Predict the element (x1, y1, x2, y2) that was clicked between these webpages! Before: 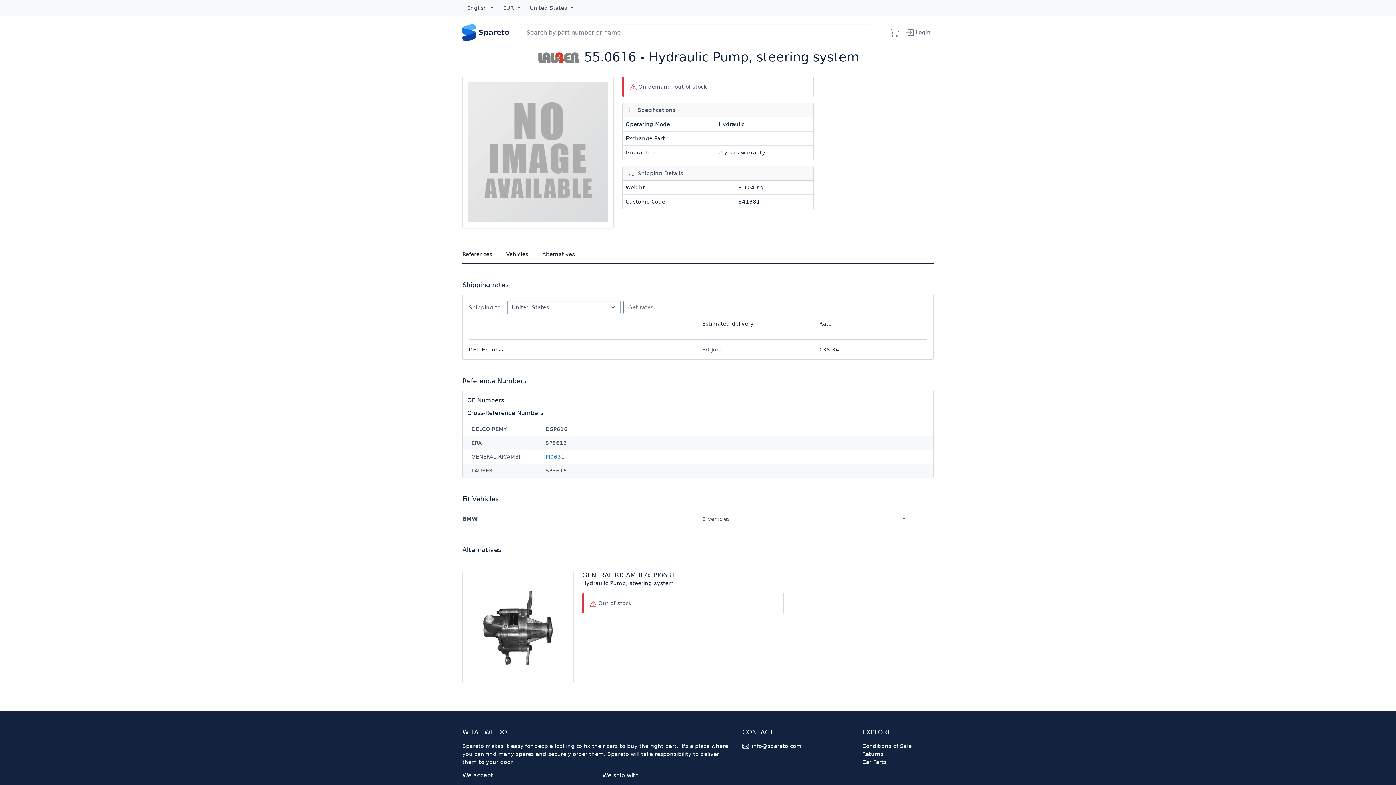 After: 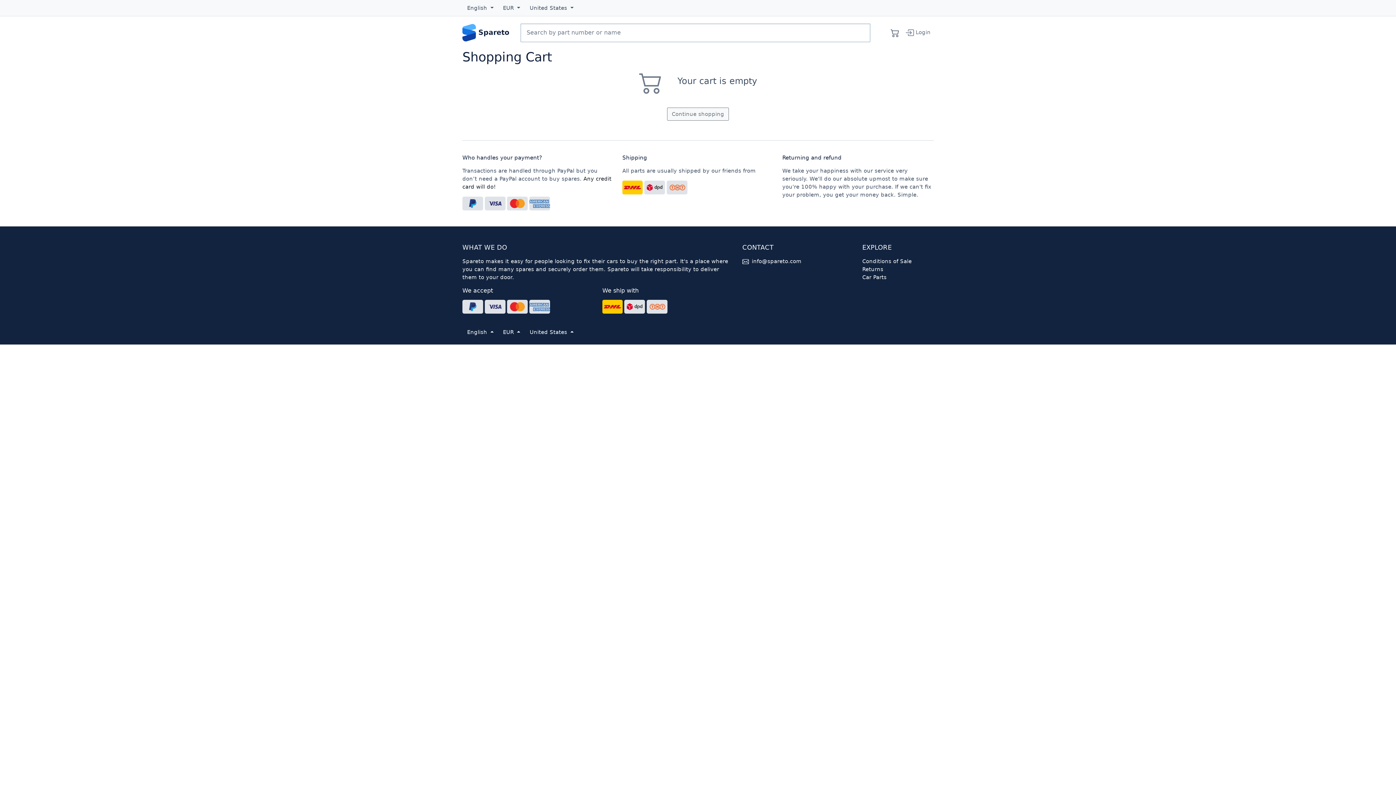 Action: bbox: (888, 23, 902, 42)